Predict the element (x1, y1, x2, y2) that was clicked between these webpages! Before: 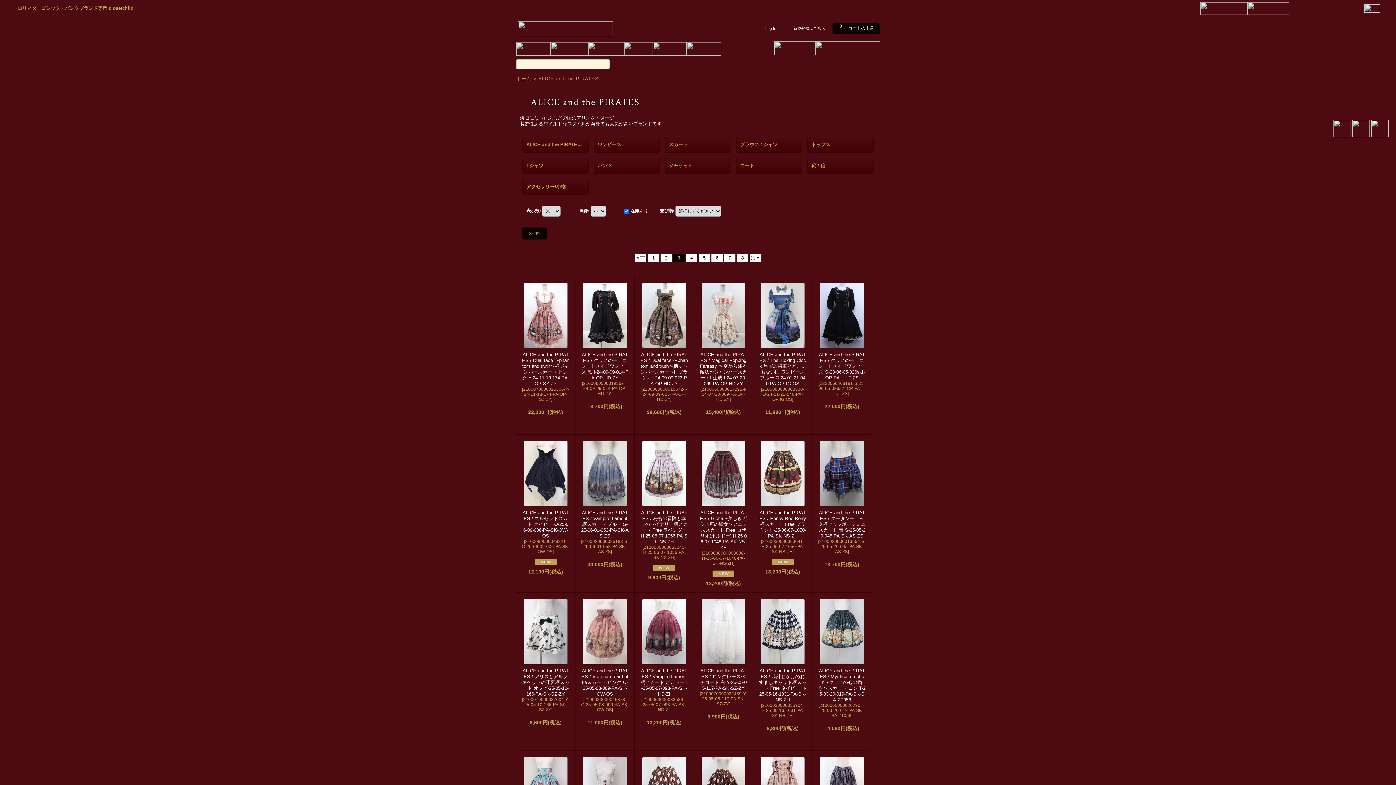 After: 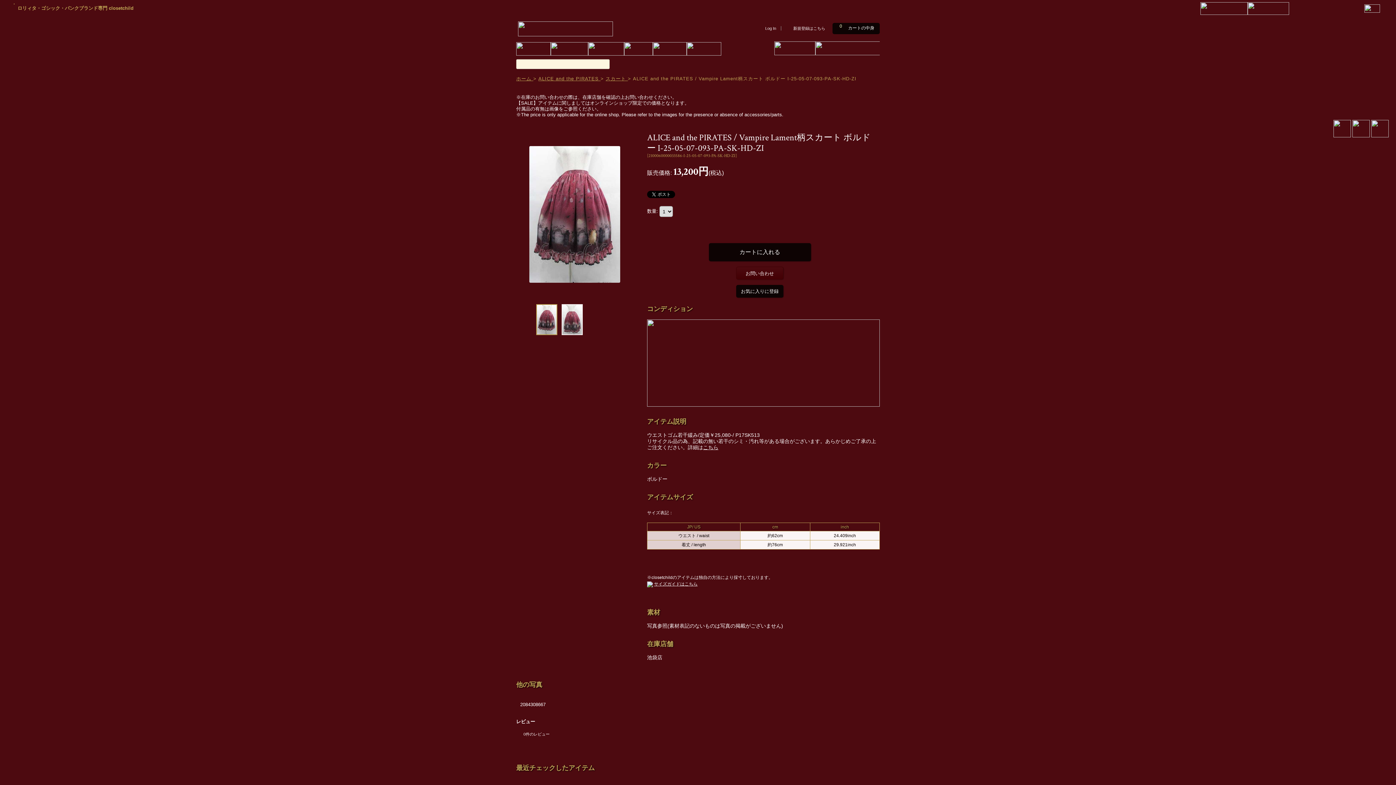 Action: bbox: (640, 598, 688, 726) label: ALICE and the PIRATES / Vampire Lament柄スカート ボルドー I-25-05-07-093-PA-SK-HD-ZI
[2100060000033586-I-25-05-07-093-PA-SK-HD-ZI]

13,200円(税込)